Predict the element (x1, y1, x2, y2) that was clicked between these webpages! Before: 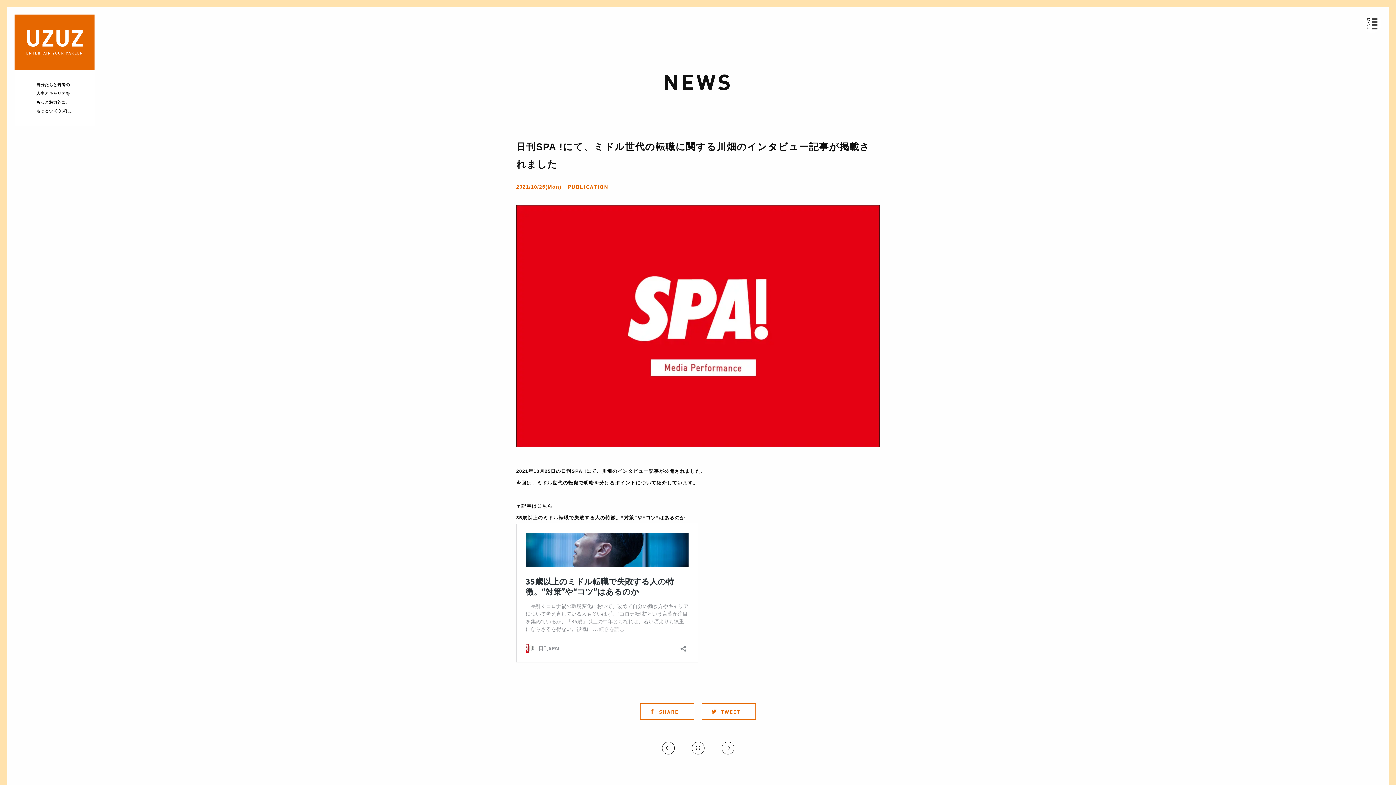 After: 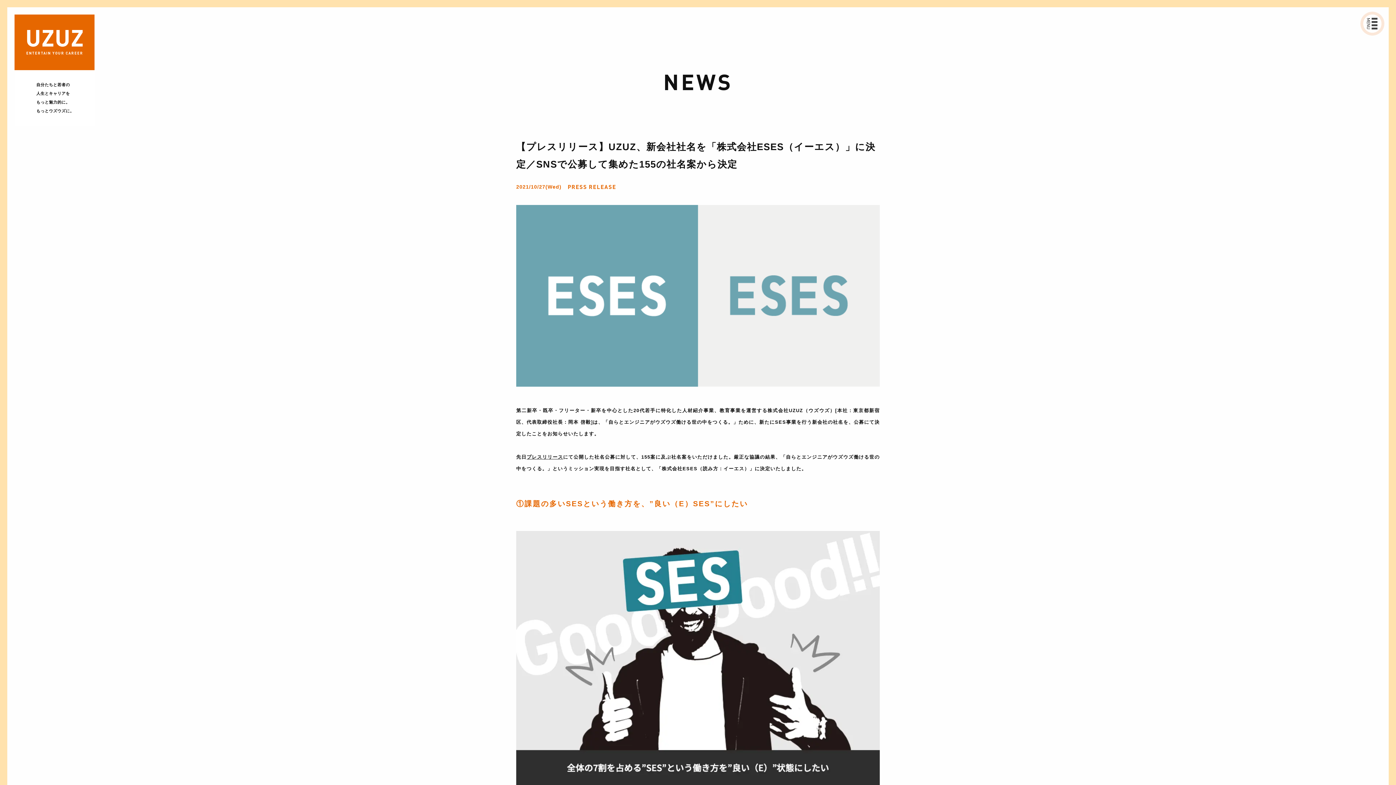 Action: bbox: (662, 742, 674, 754)